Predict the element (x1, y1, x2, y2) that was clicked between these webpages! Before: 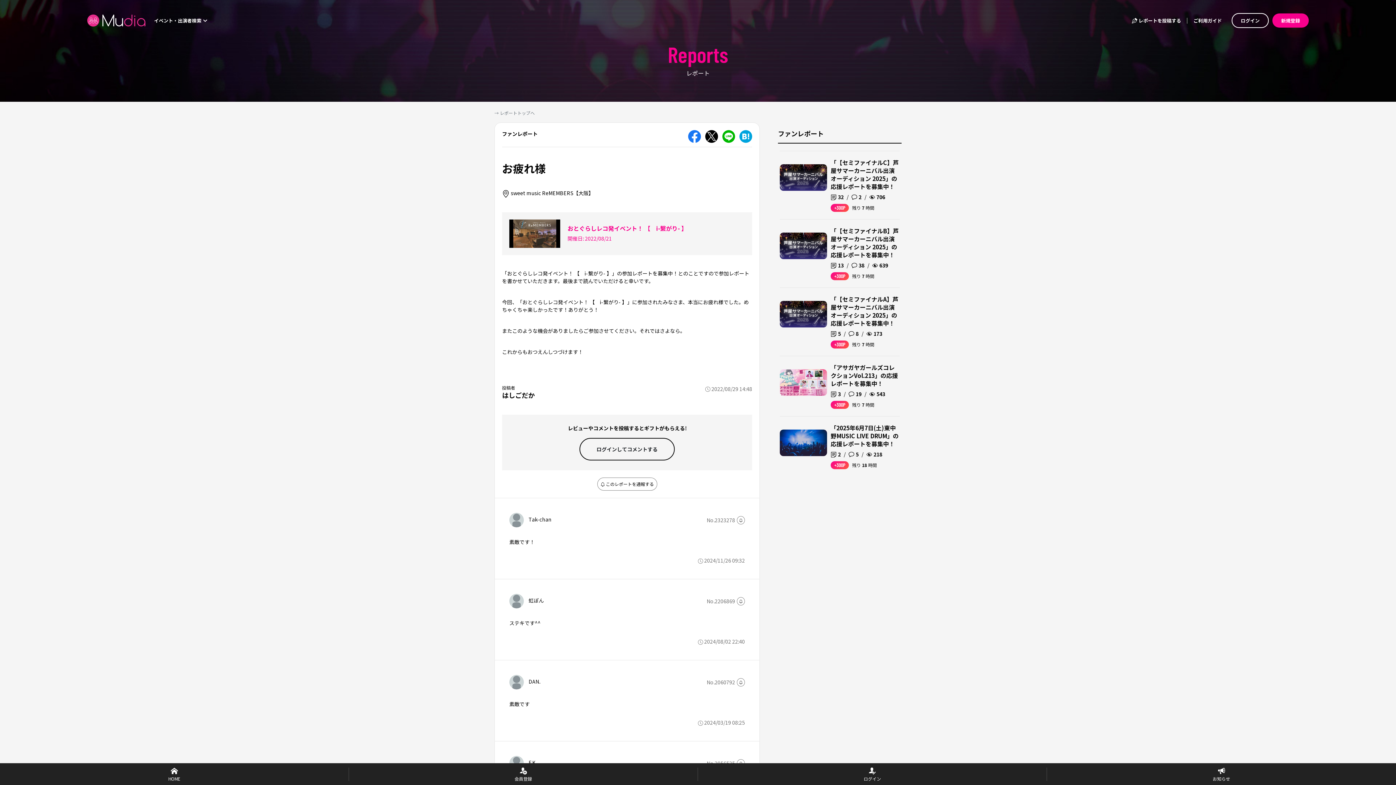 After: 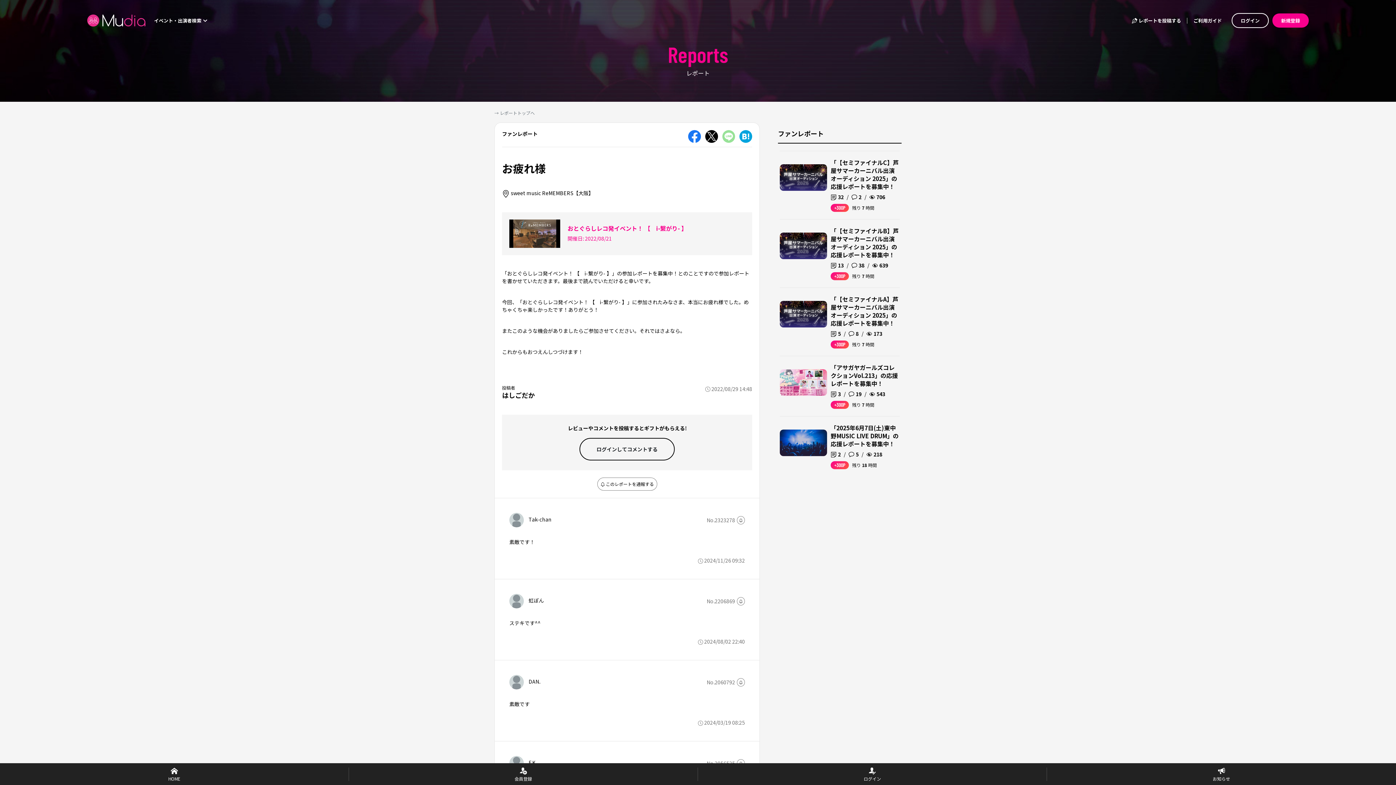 Action: bbox: (722, 132, 735, 139)